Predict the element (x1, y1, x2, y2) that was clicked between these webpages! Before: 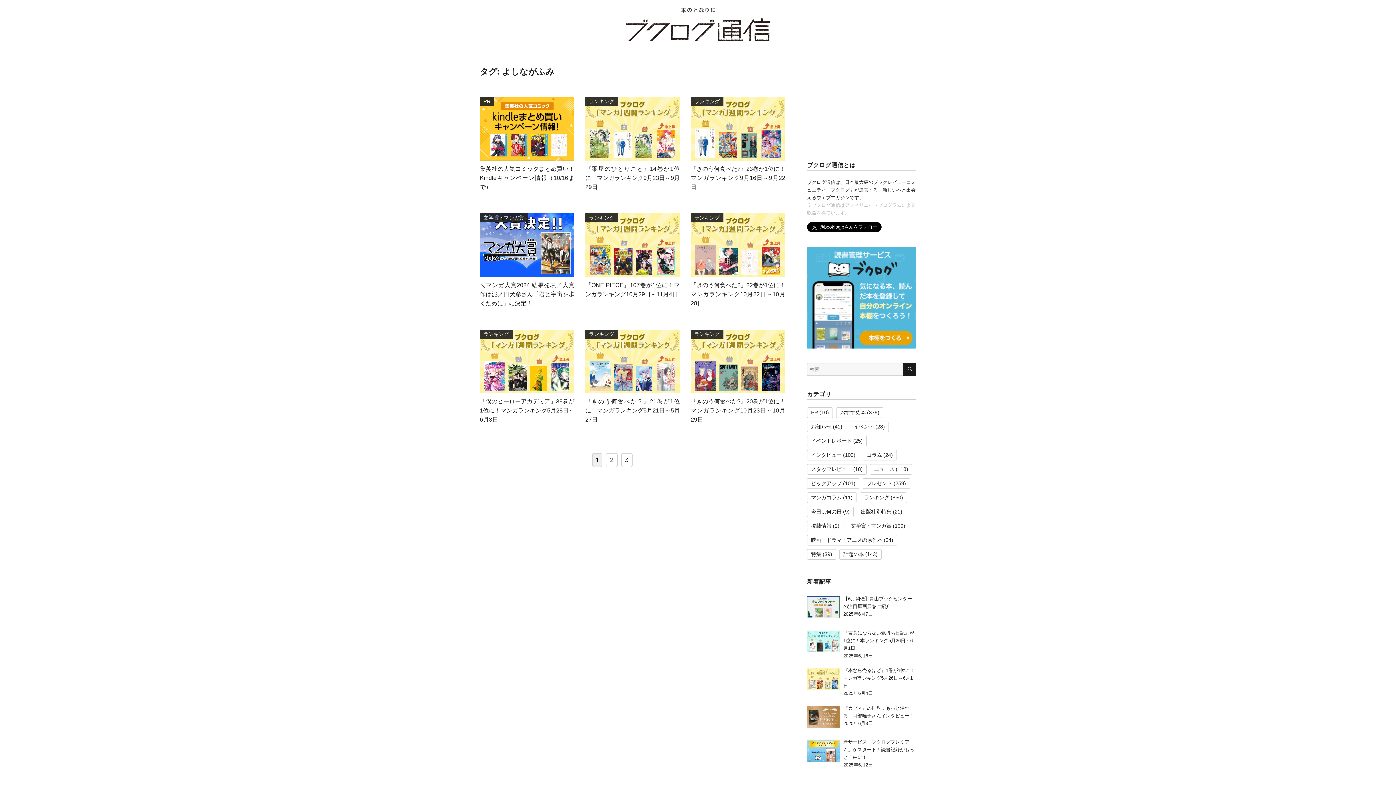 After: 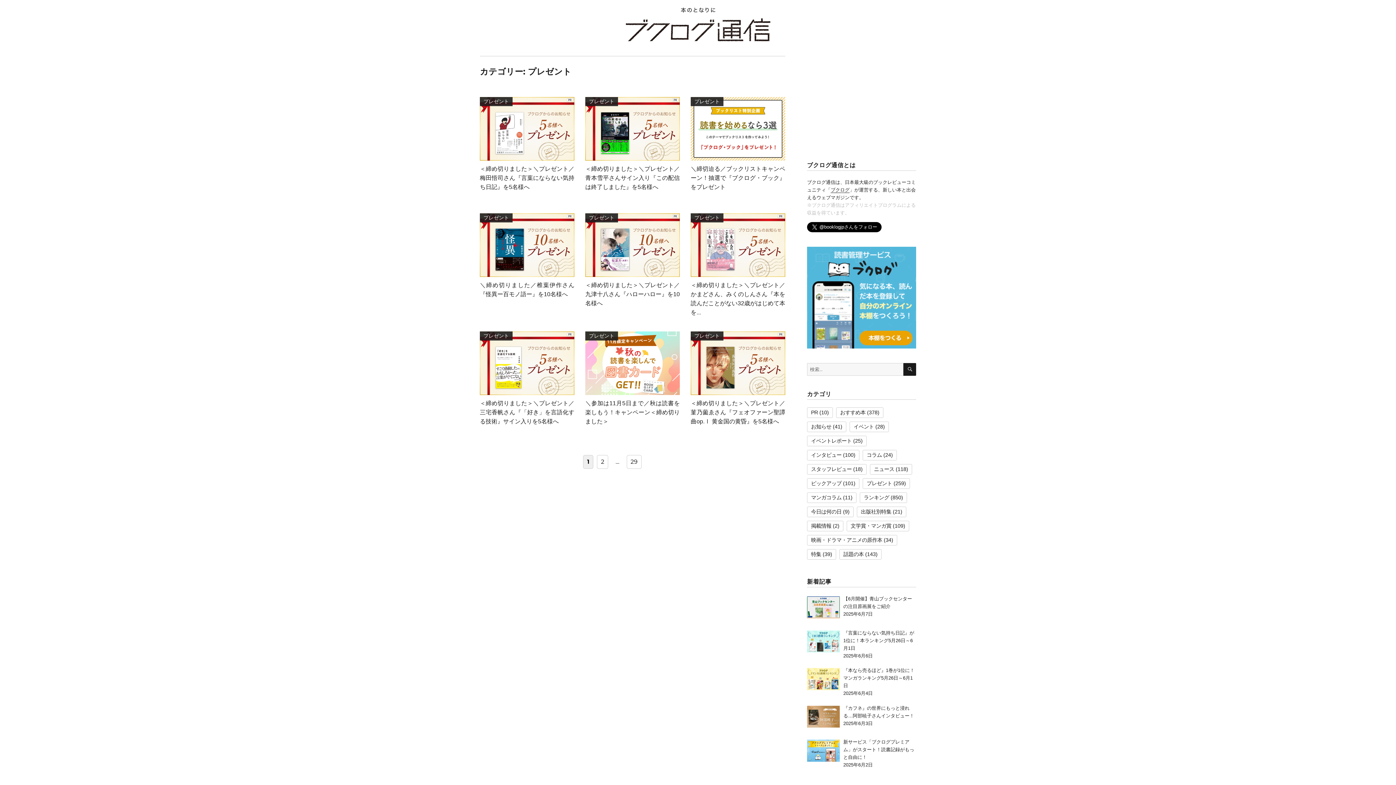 Action: bbox: (866, 480, 892, 486) label: プレゼント